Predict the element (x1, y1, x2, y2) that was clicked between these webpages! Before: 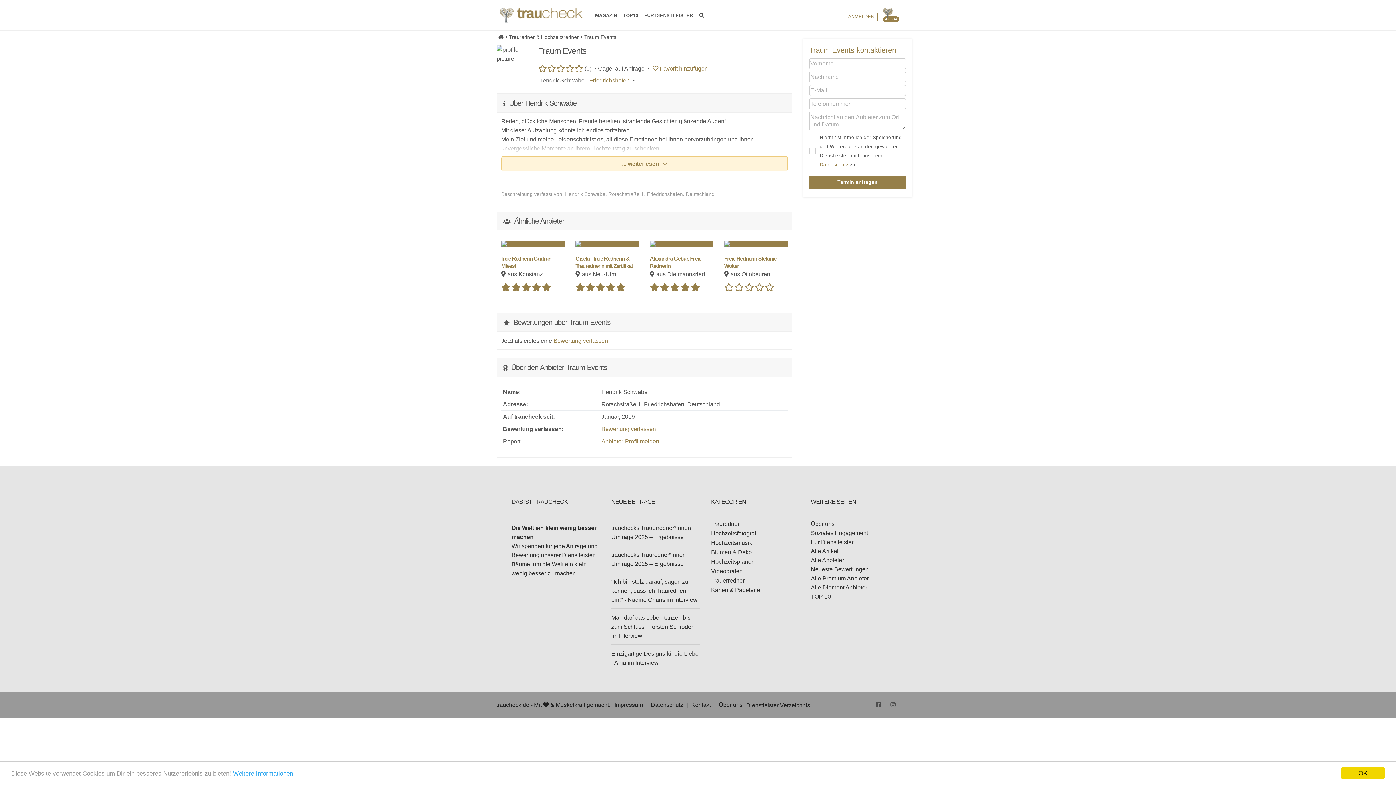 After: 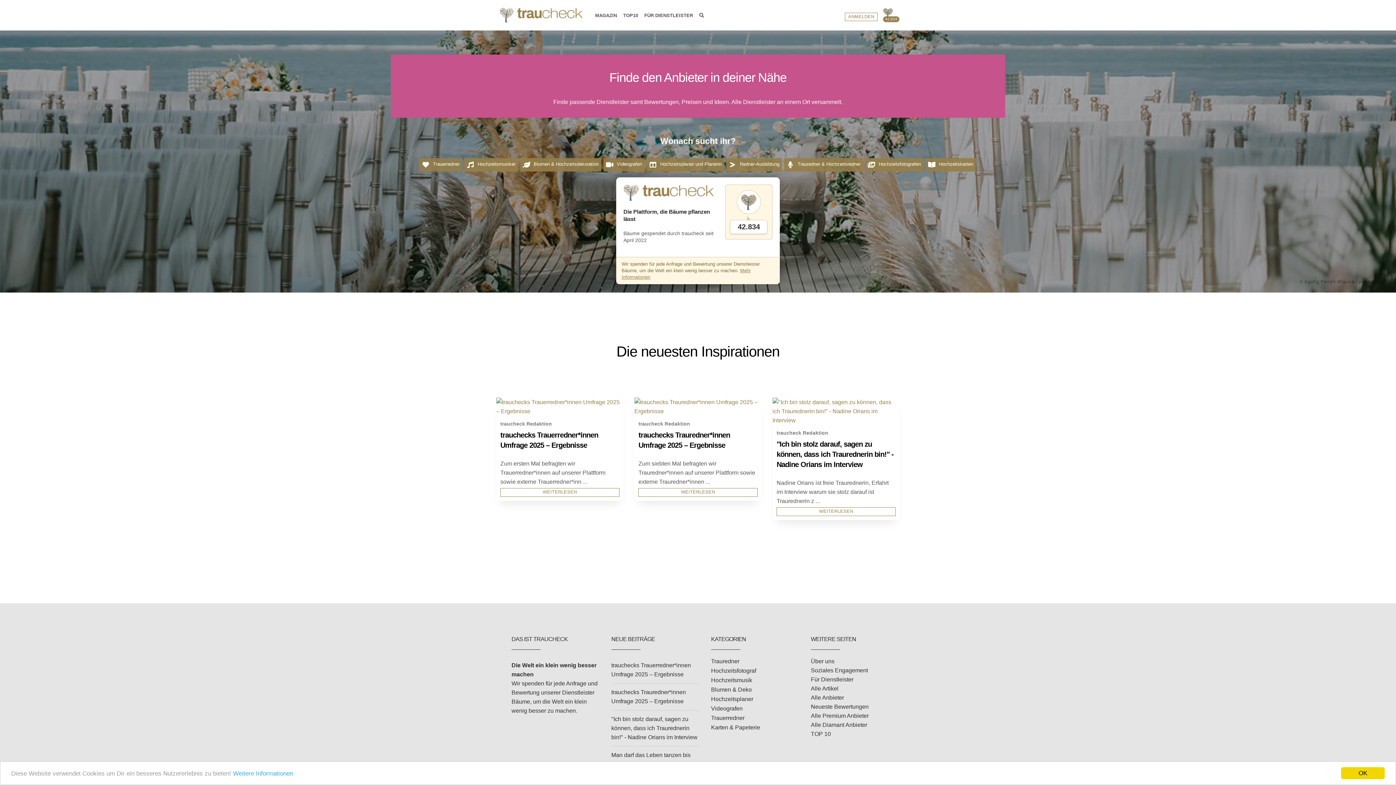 Action: bbox: (499, 7, 583, 22)